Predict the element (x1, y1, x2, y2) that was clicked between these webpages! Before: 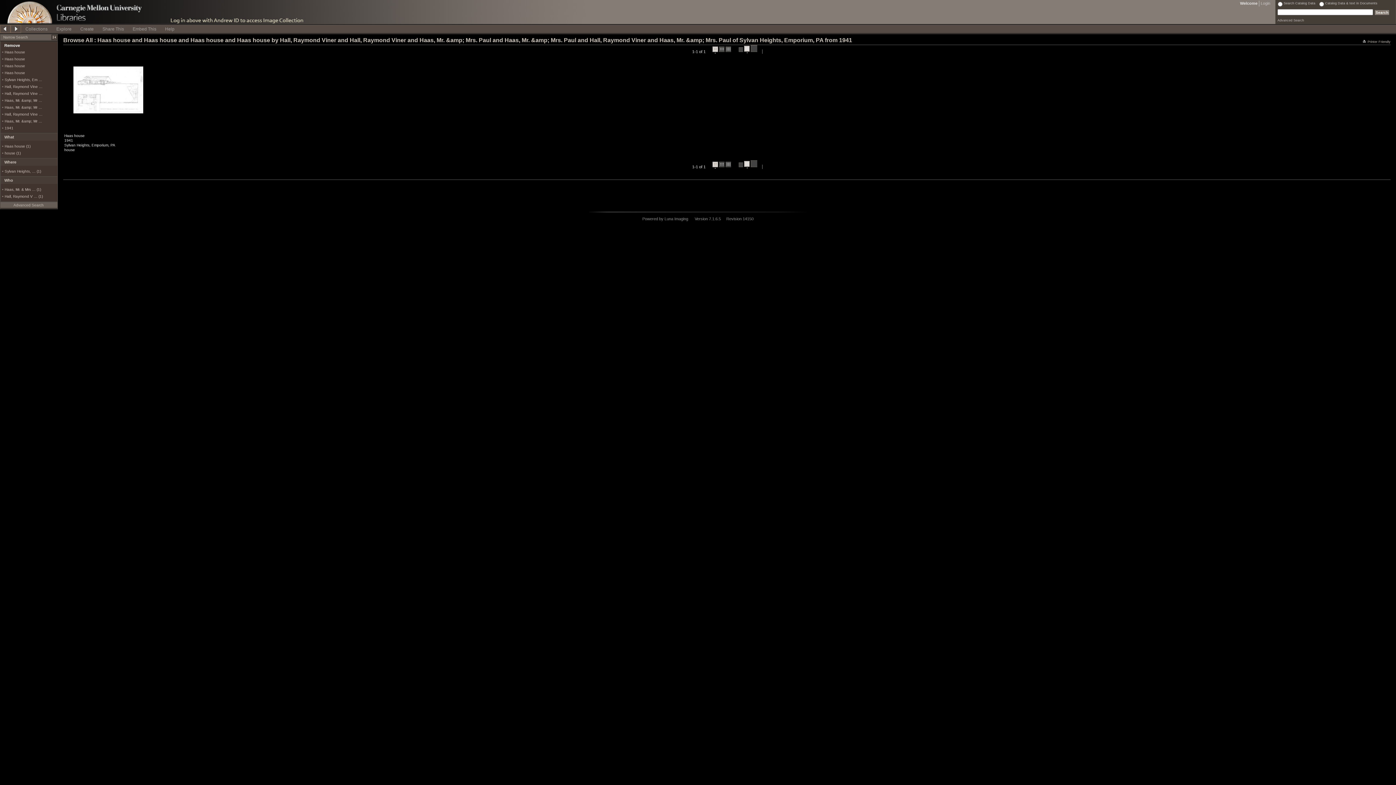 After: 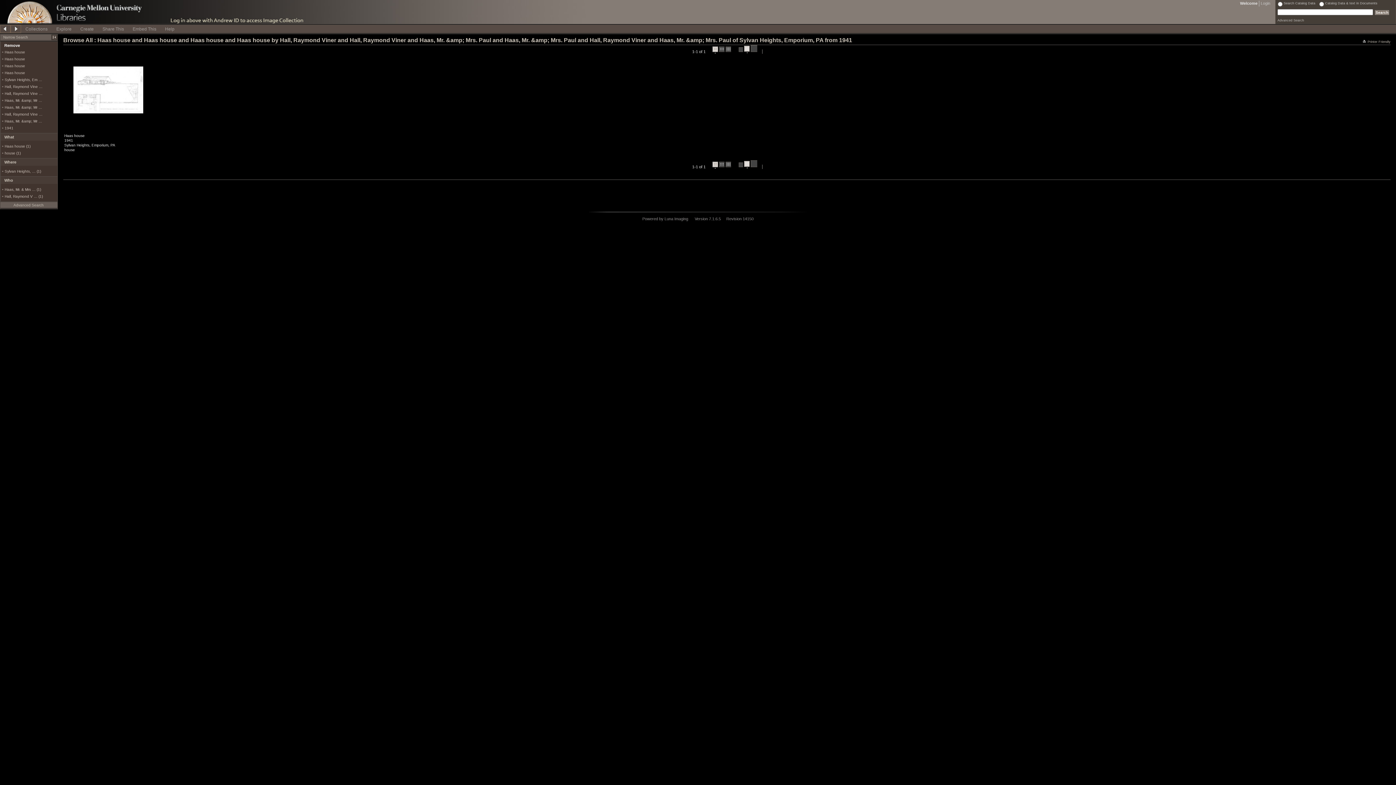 Action: label:   bbox: (744, 45, 749, 53)